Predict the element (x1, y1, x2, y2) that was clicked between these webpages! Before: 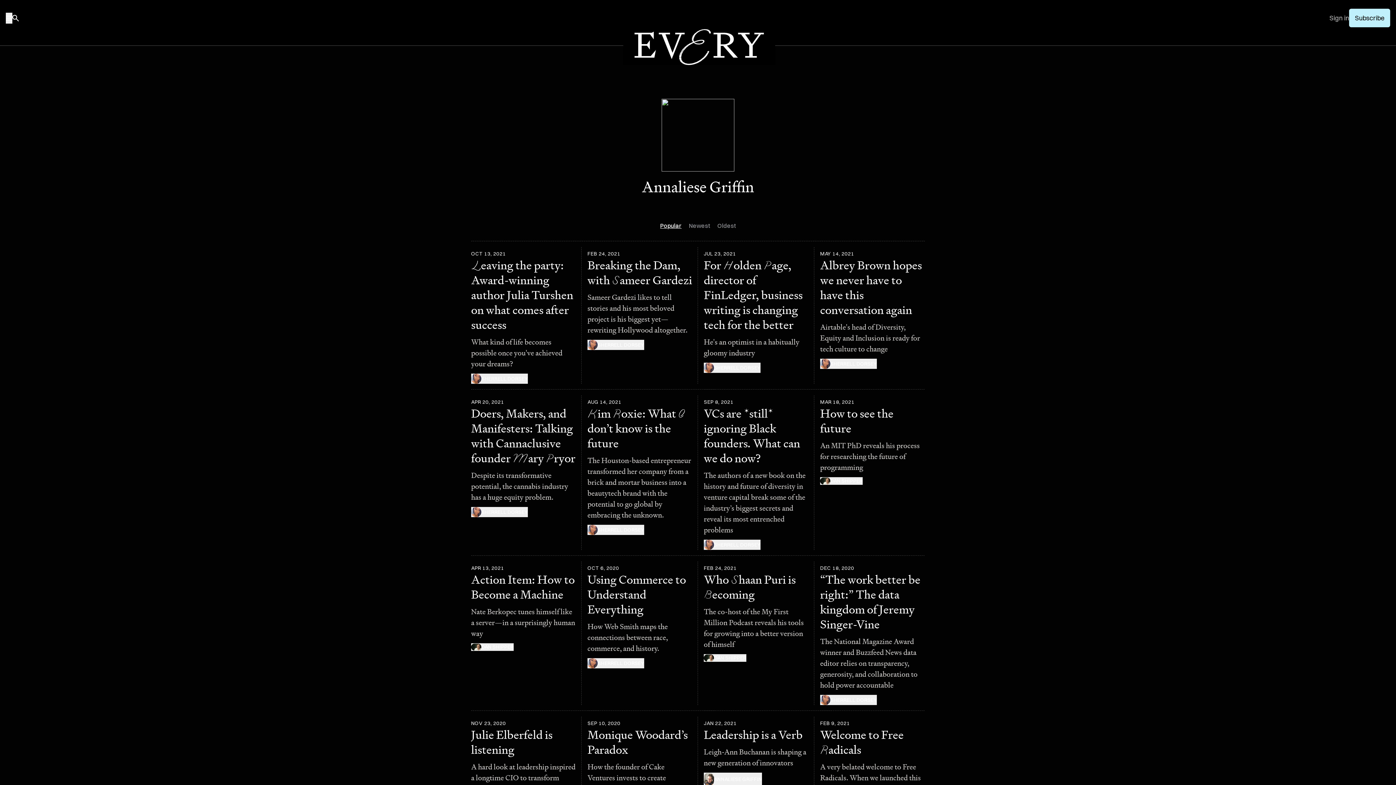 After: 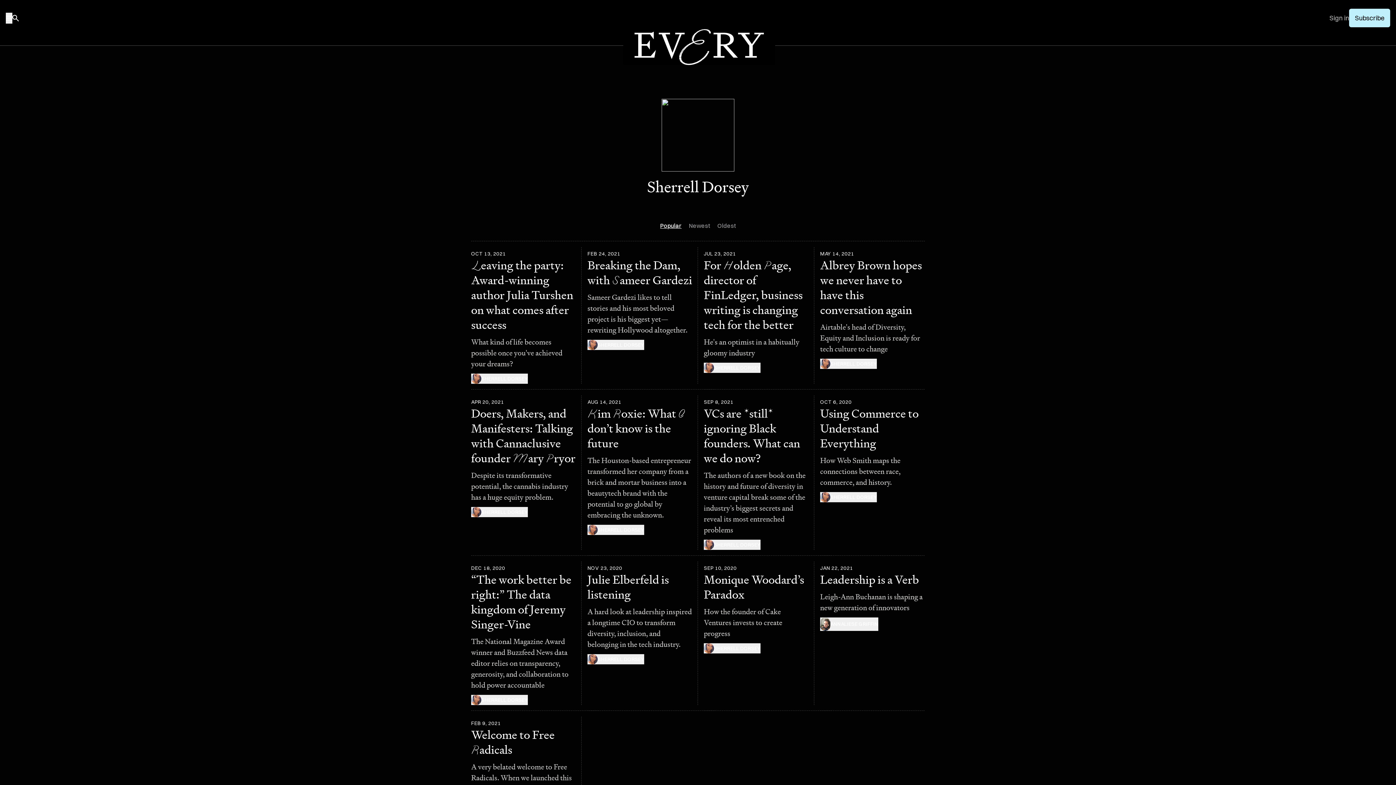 Action: bbox: (471, 373, 576, 384) label: SHERRELL DORSEY